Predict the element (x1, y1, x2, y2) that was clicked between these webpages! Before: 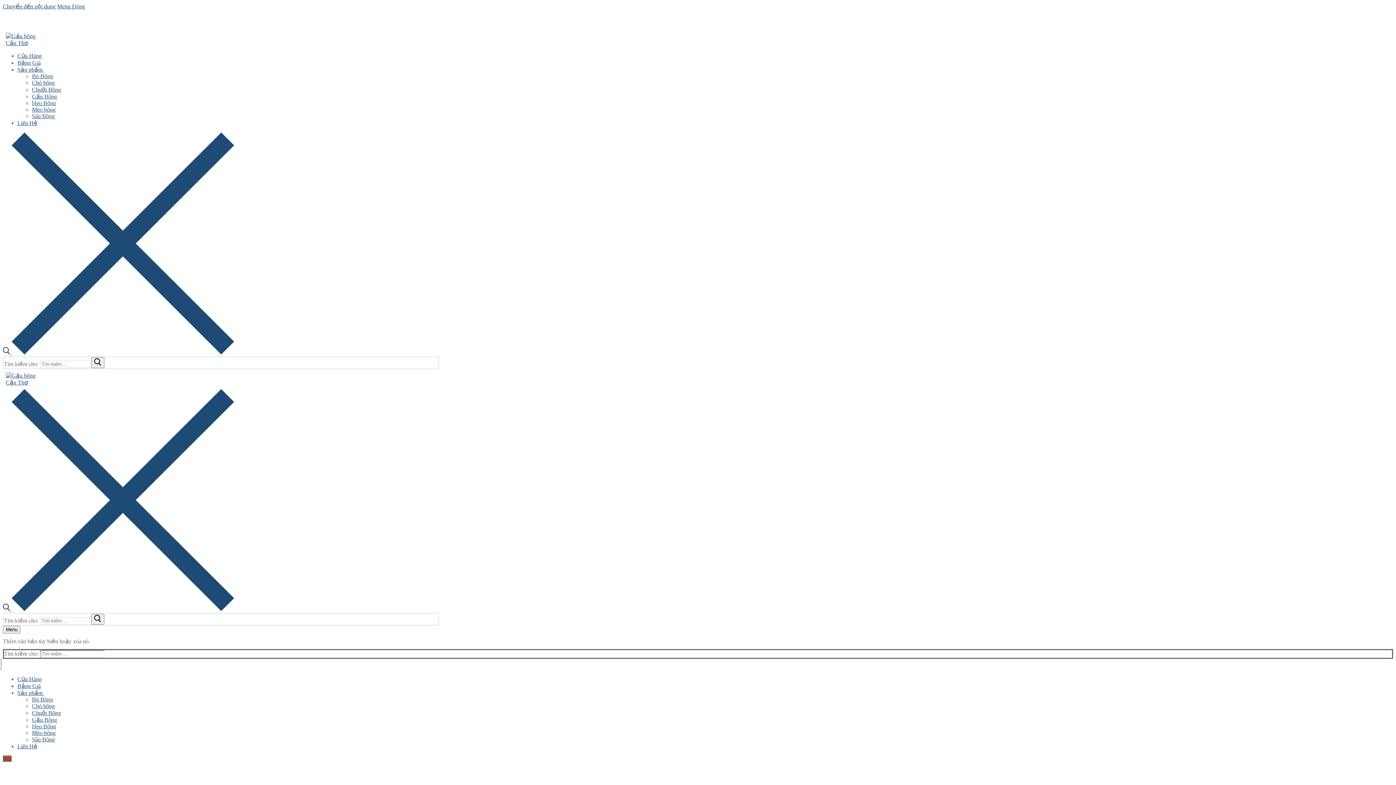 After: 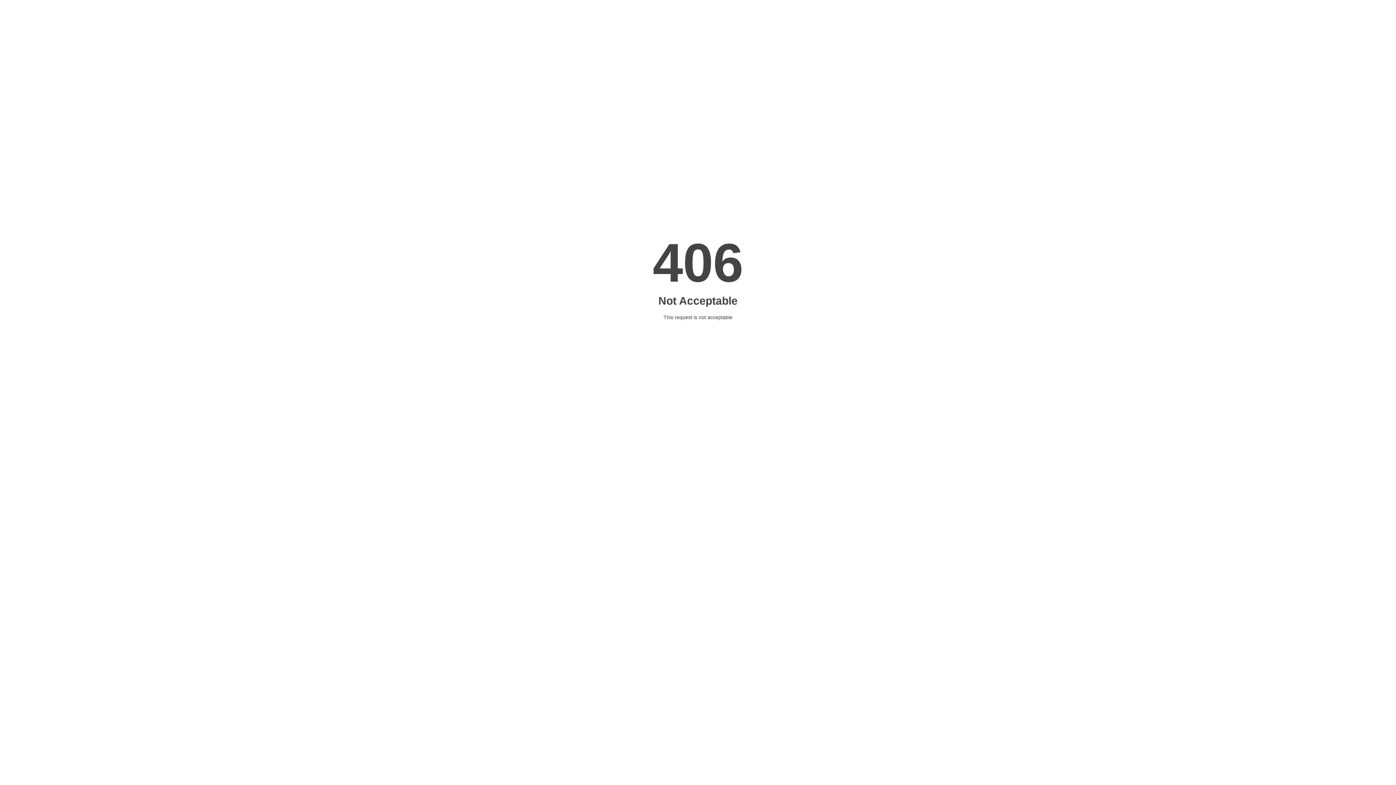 Action: label: Heo Bông bbox: (32, 723, 56, 729)